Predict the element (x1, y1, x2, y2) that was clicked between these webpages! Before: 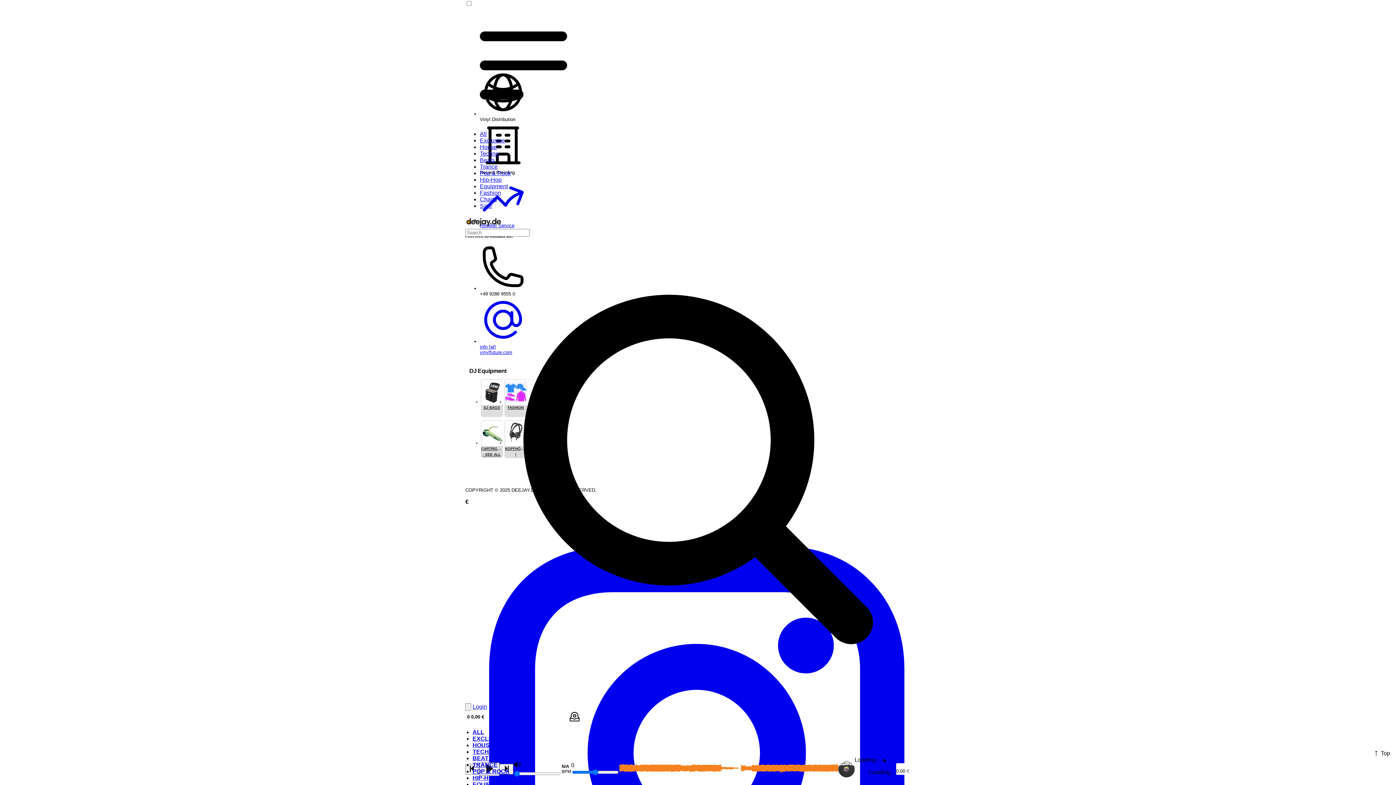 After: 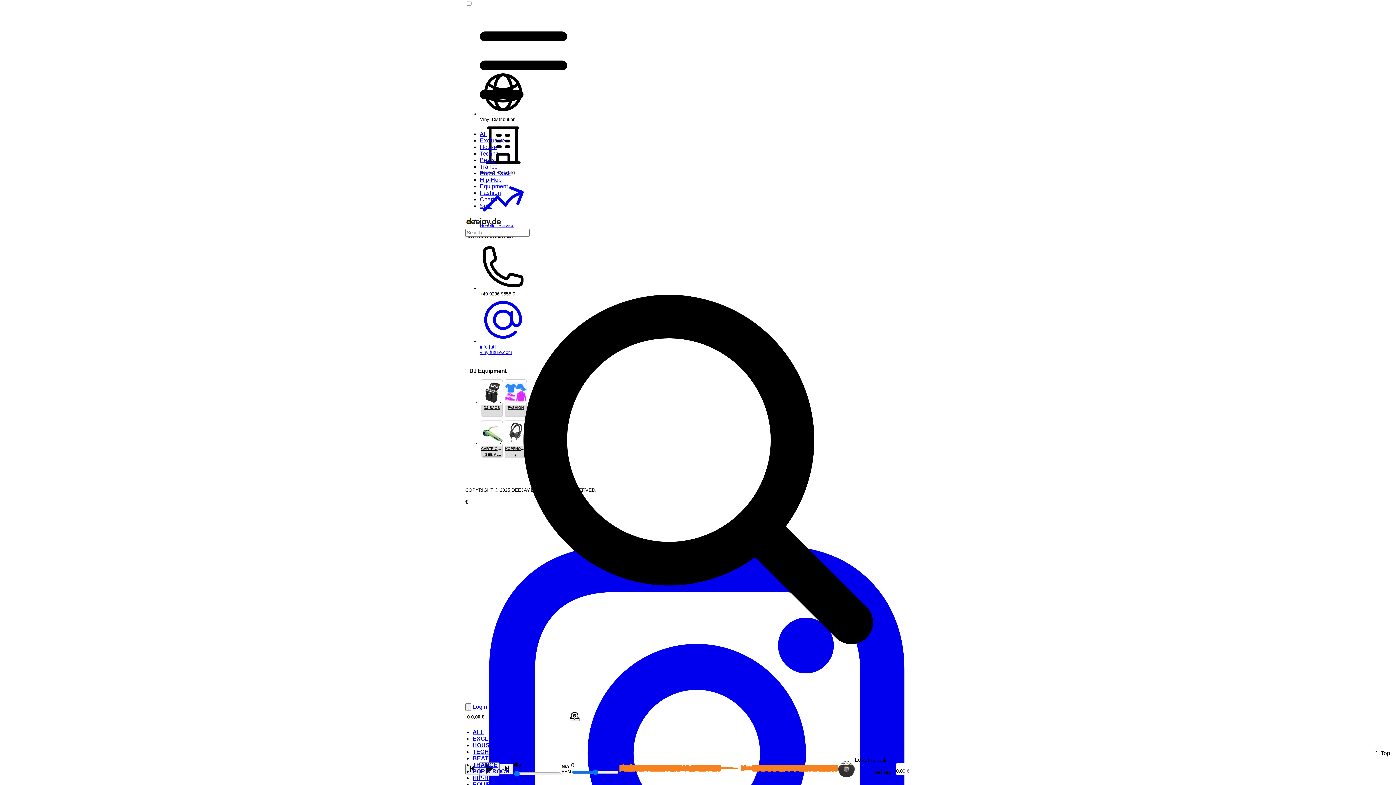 Action: bbox: (480, 130, 486, 137) label: All